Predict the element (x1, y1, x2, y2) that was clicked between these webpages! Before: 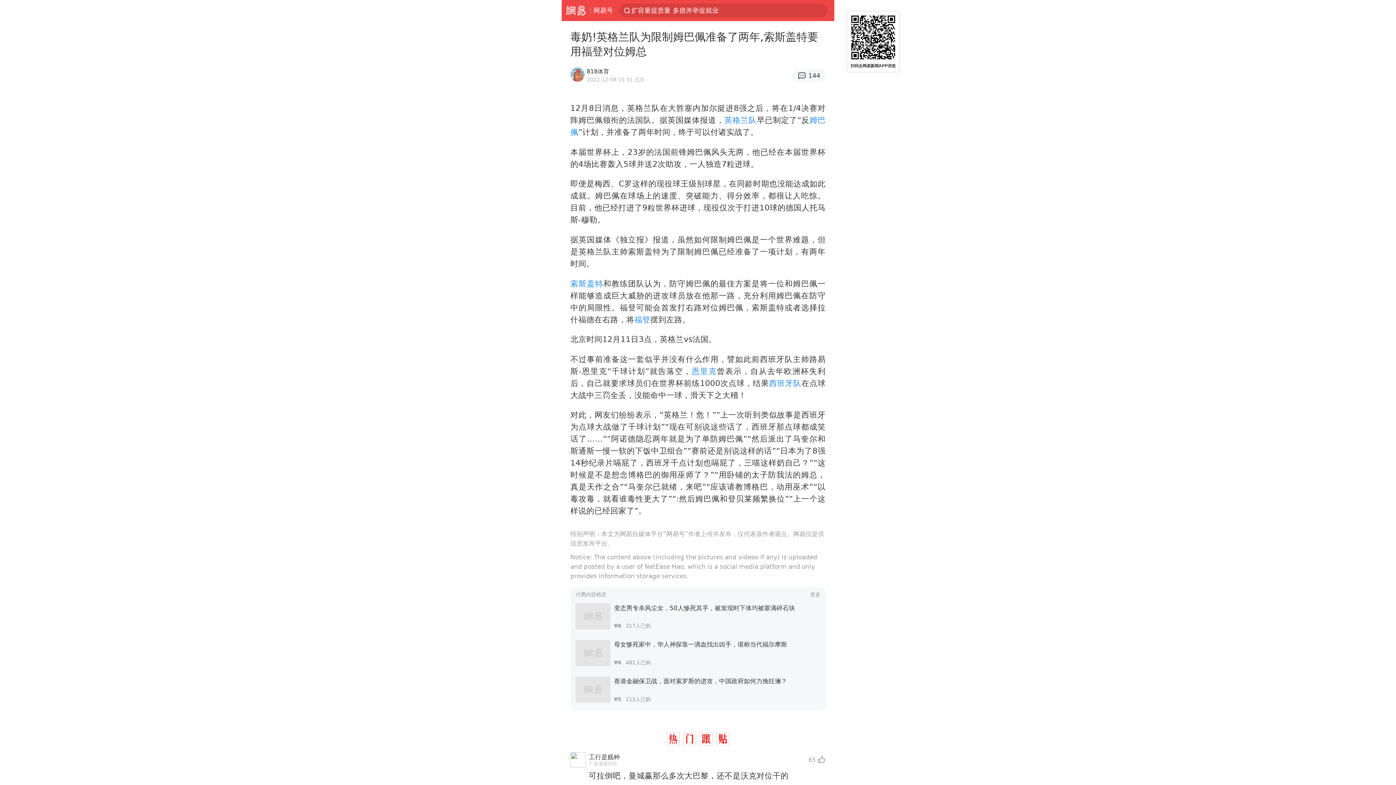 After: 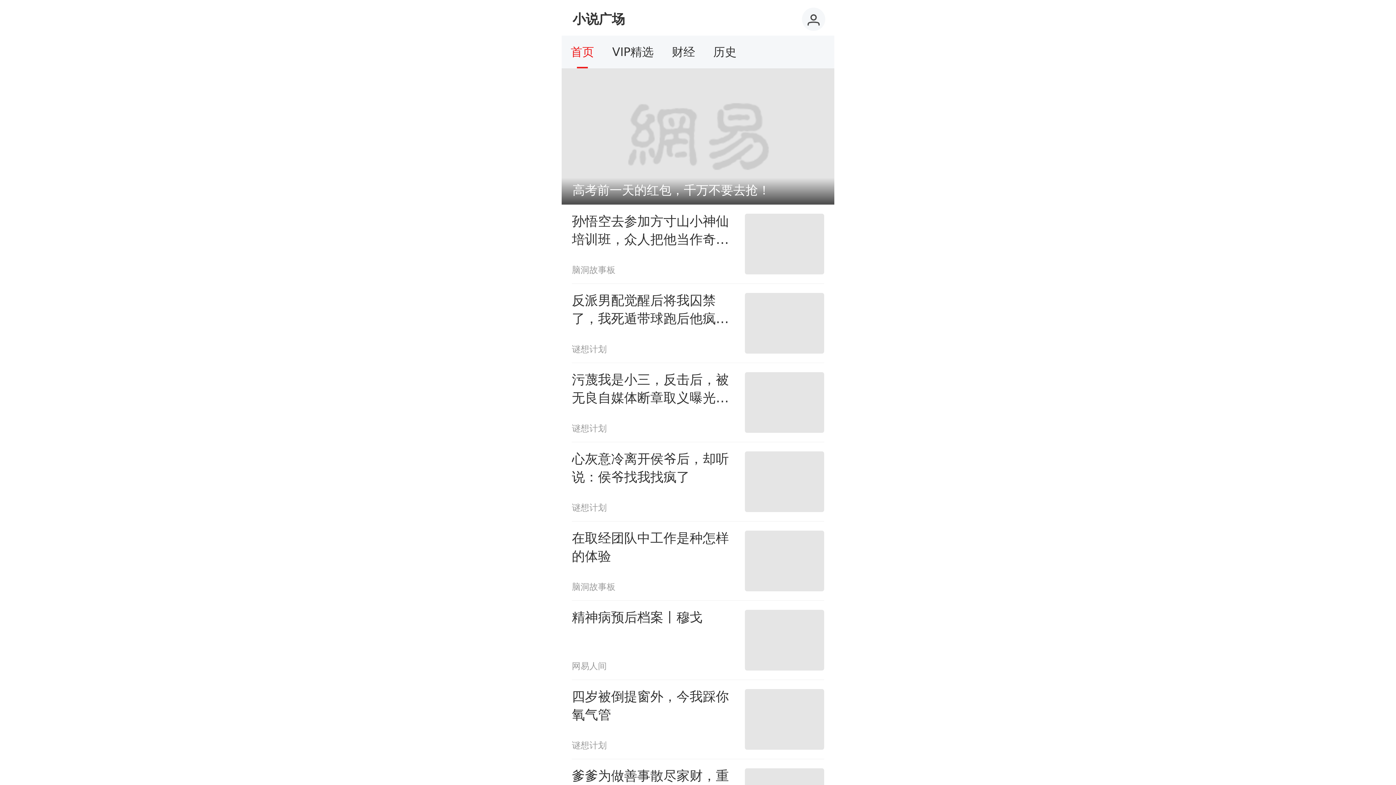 Action: bbox: (810, 590, 820, 598) label: 更多